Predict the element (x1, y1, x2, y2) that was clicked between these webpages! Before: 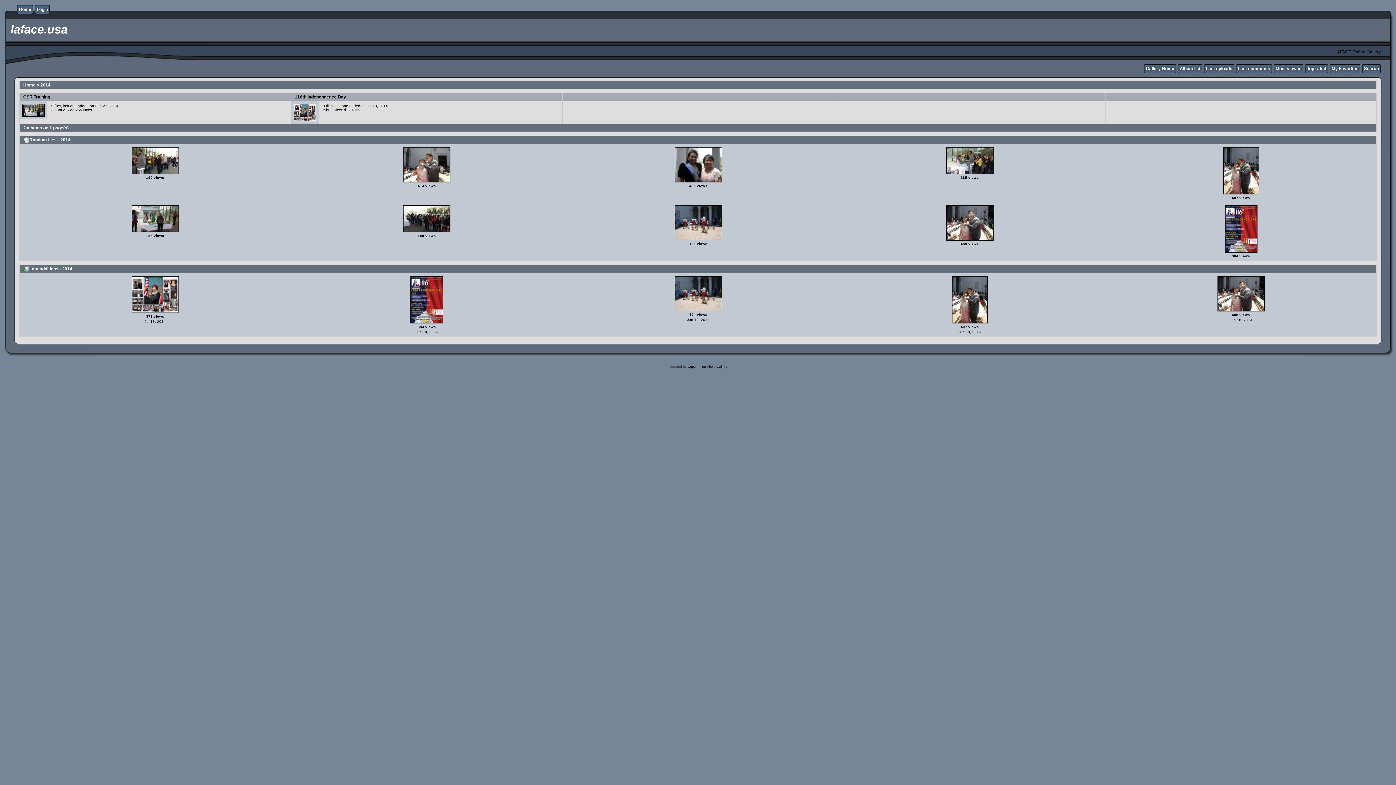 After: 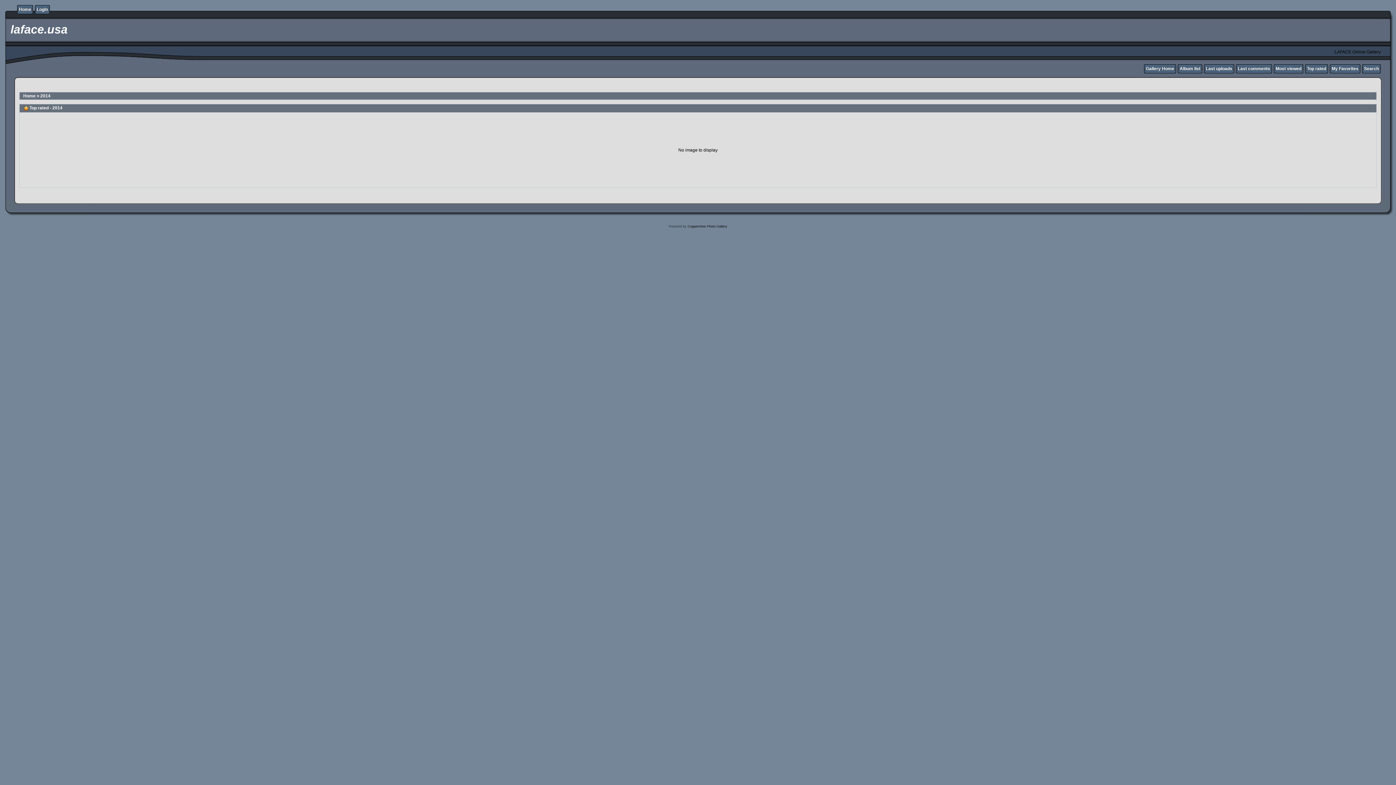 Action: bbox: (1307, 66, 1326, 71) label: Top rated